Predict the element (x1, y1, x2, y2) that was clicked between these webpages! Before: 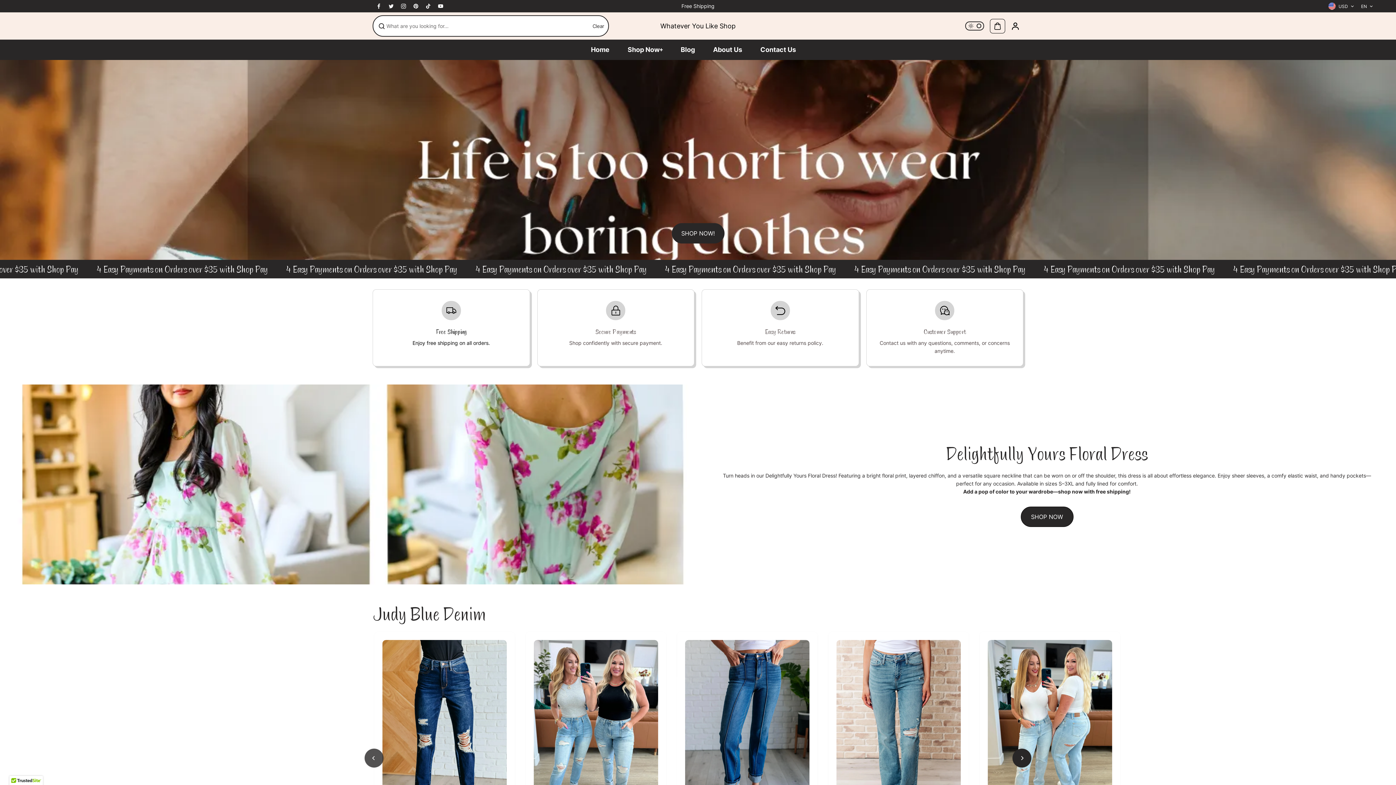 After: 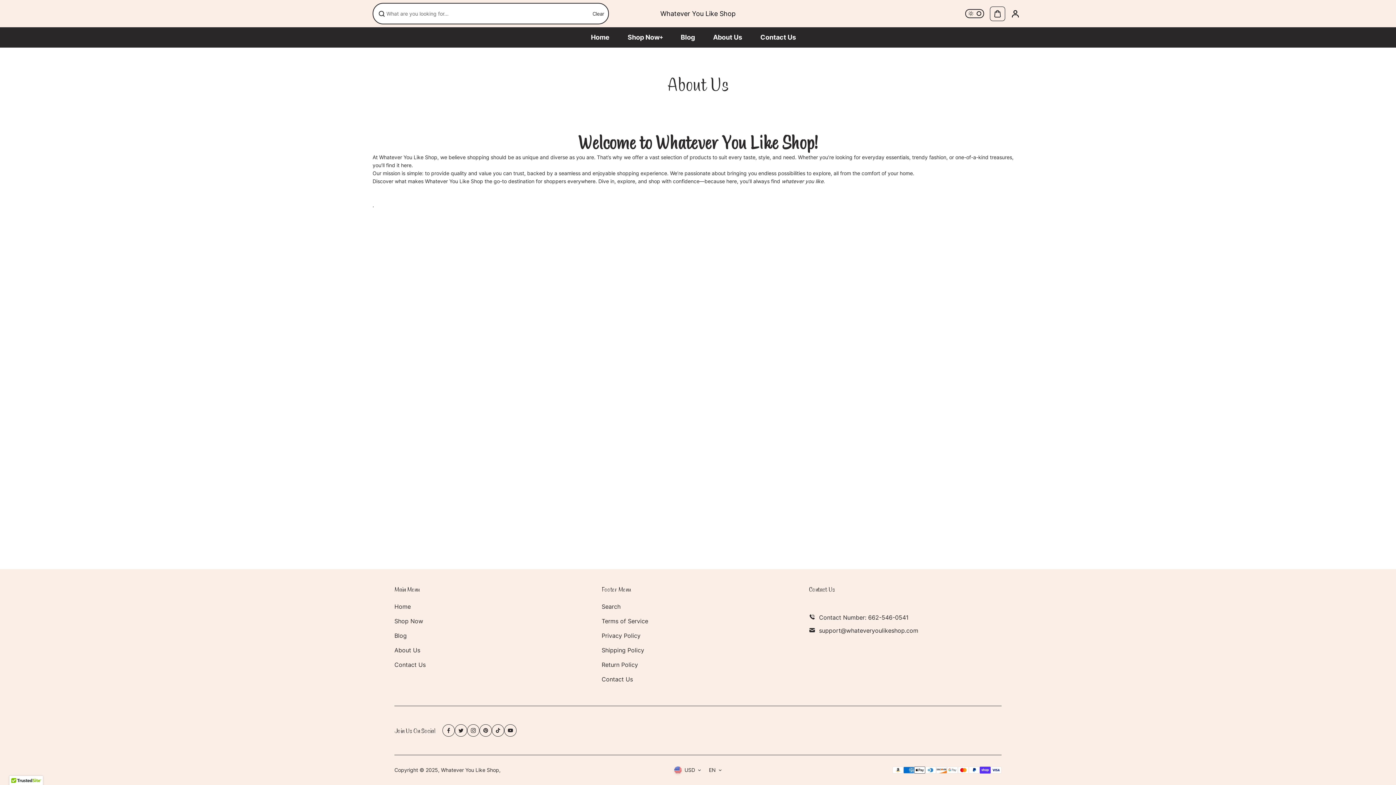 Action: bbox: (707, 39, 747, 60) label: About Us